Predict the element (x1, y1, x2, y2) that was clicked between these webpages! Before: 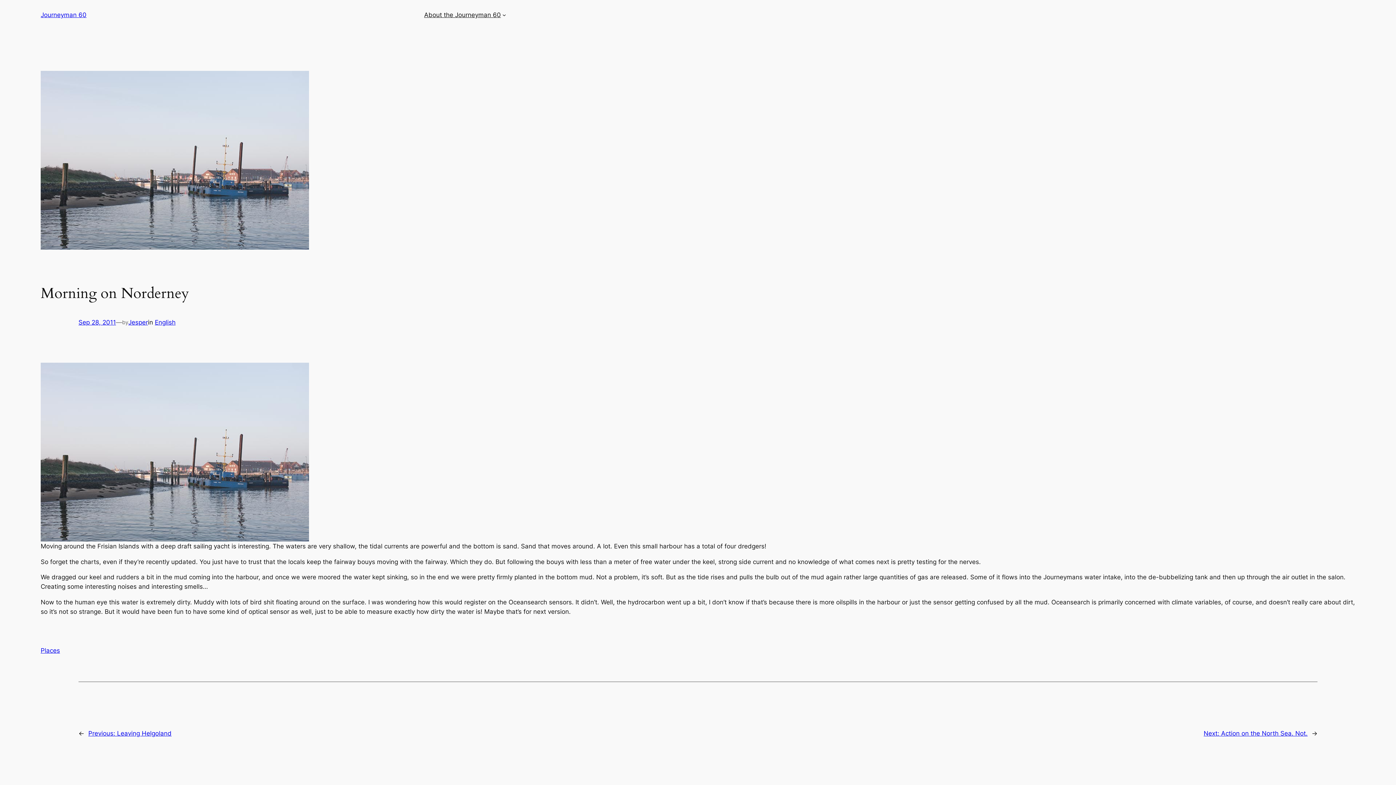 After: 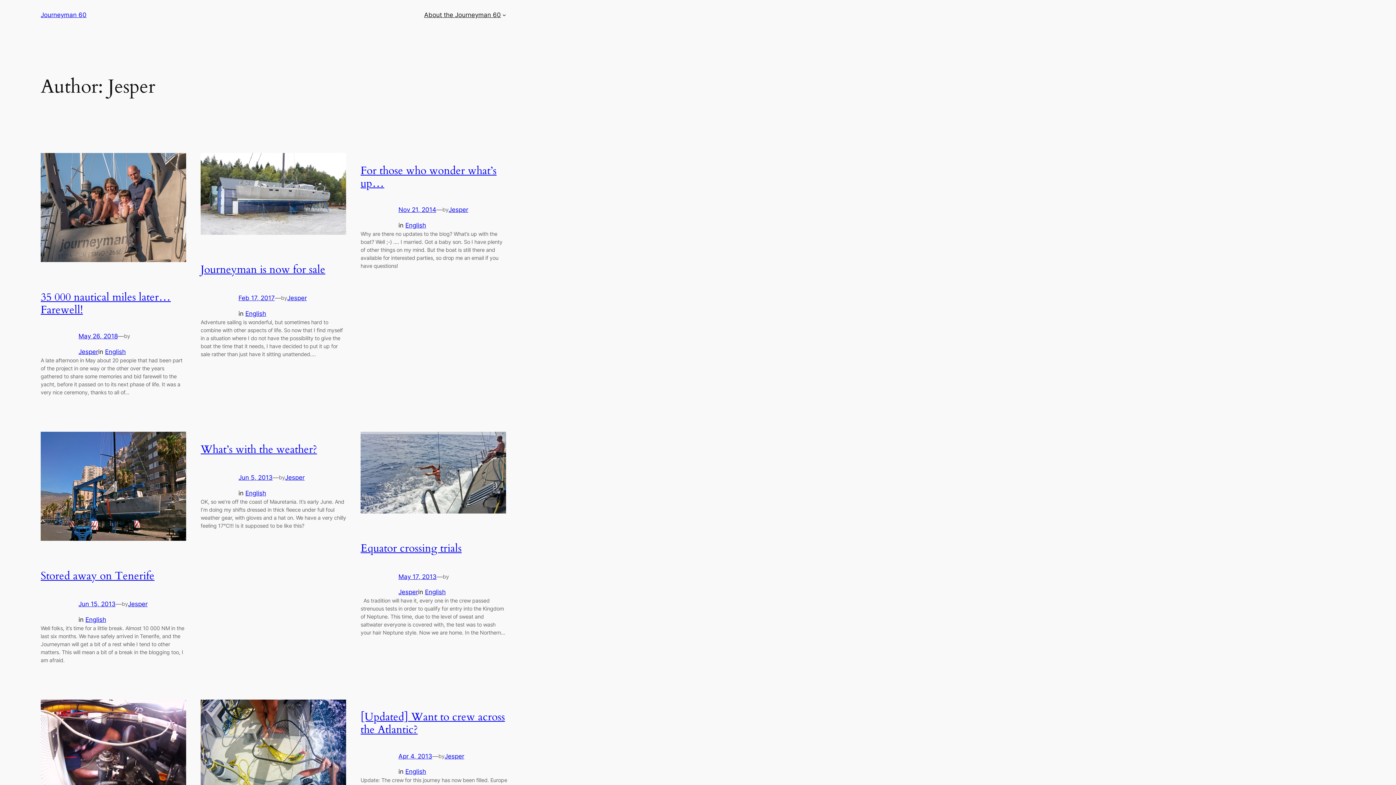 Action: bbox: (128, 318, 148, 326) label: Jesper